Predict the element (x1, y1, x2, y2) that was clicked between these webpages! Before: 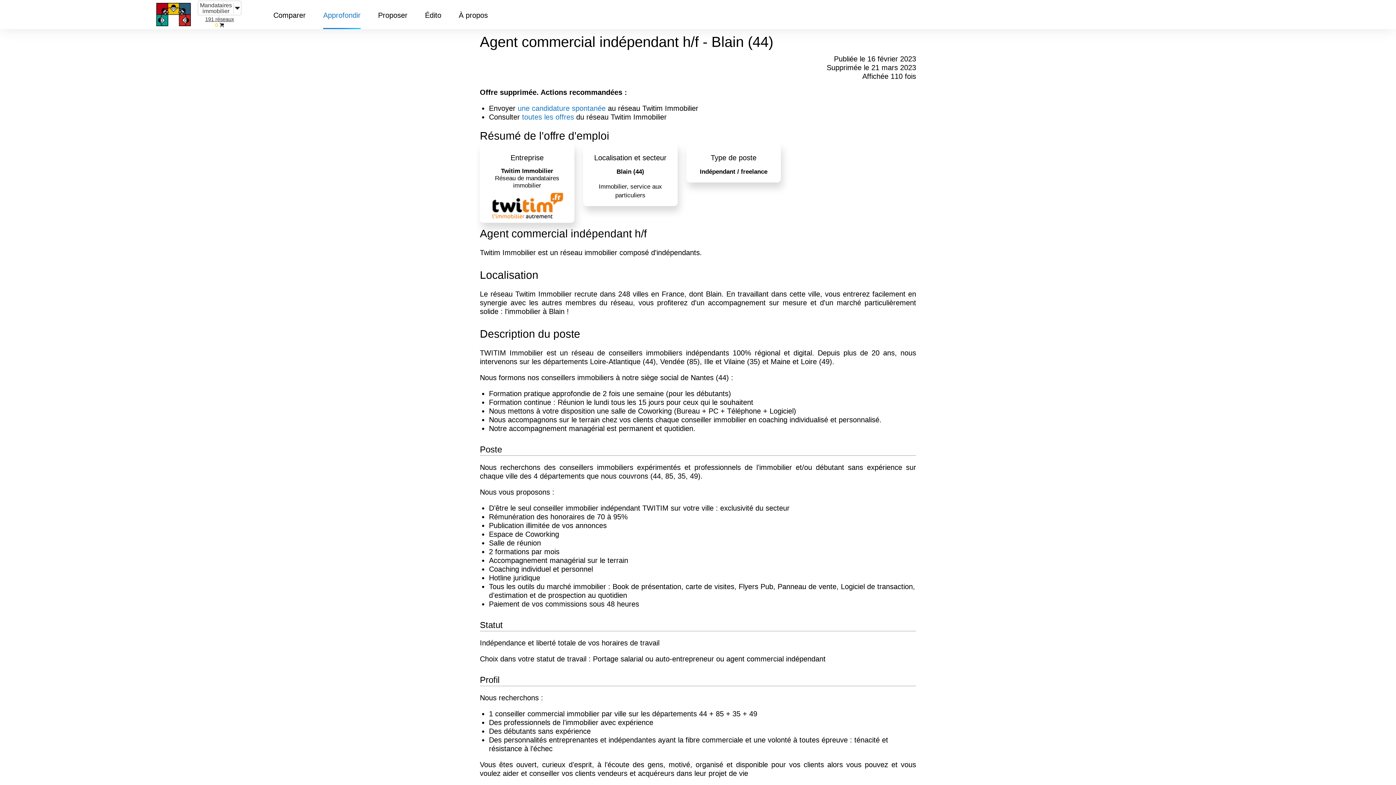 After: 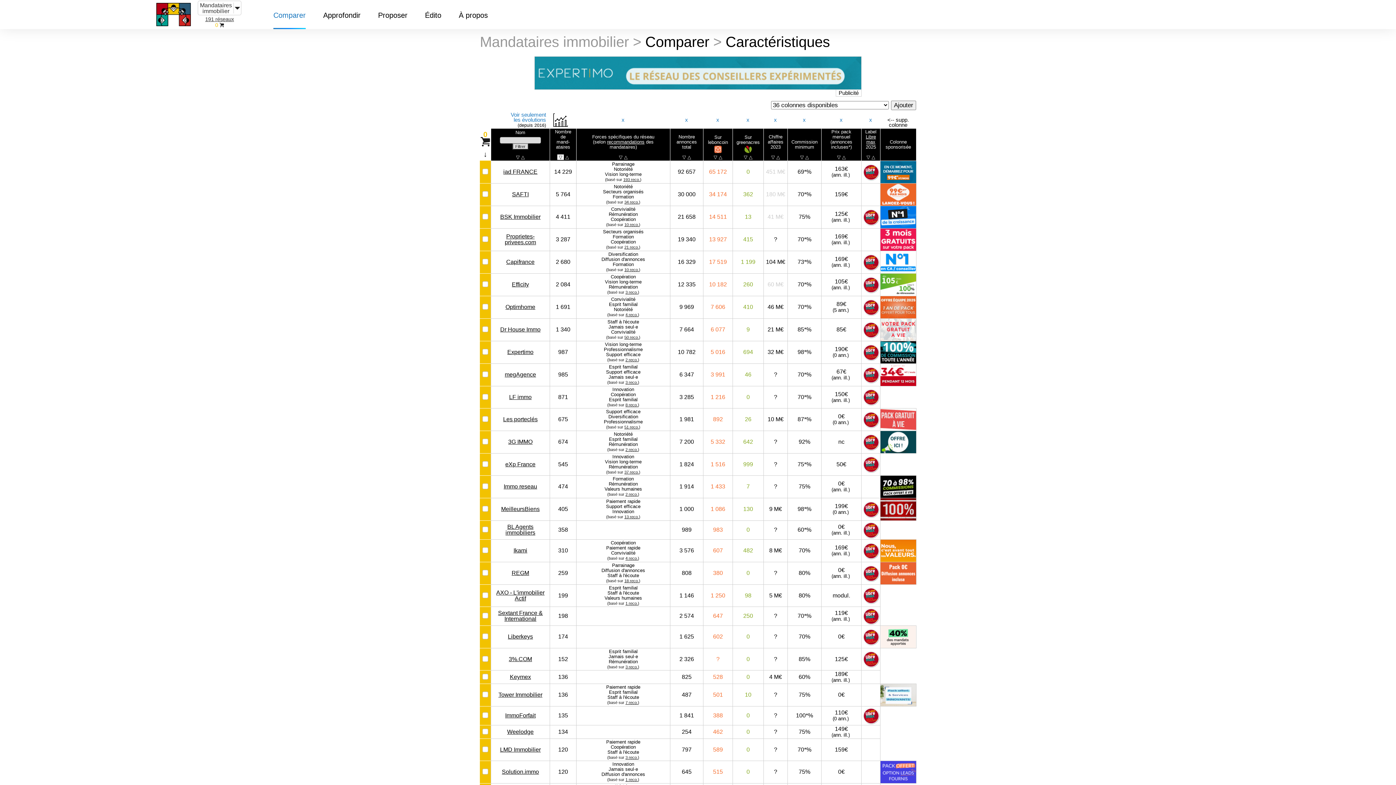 Action: bbox: (205, 16, 234, 22) label: 191 réseaux